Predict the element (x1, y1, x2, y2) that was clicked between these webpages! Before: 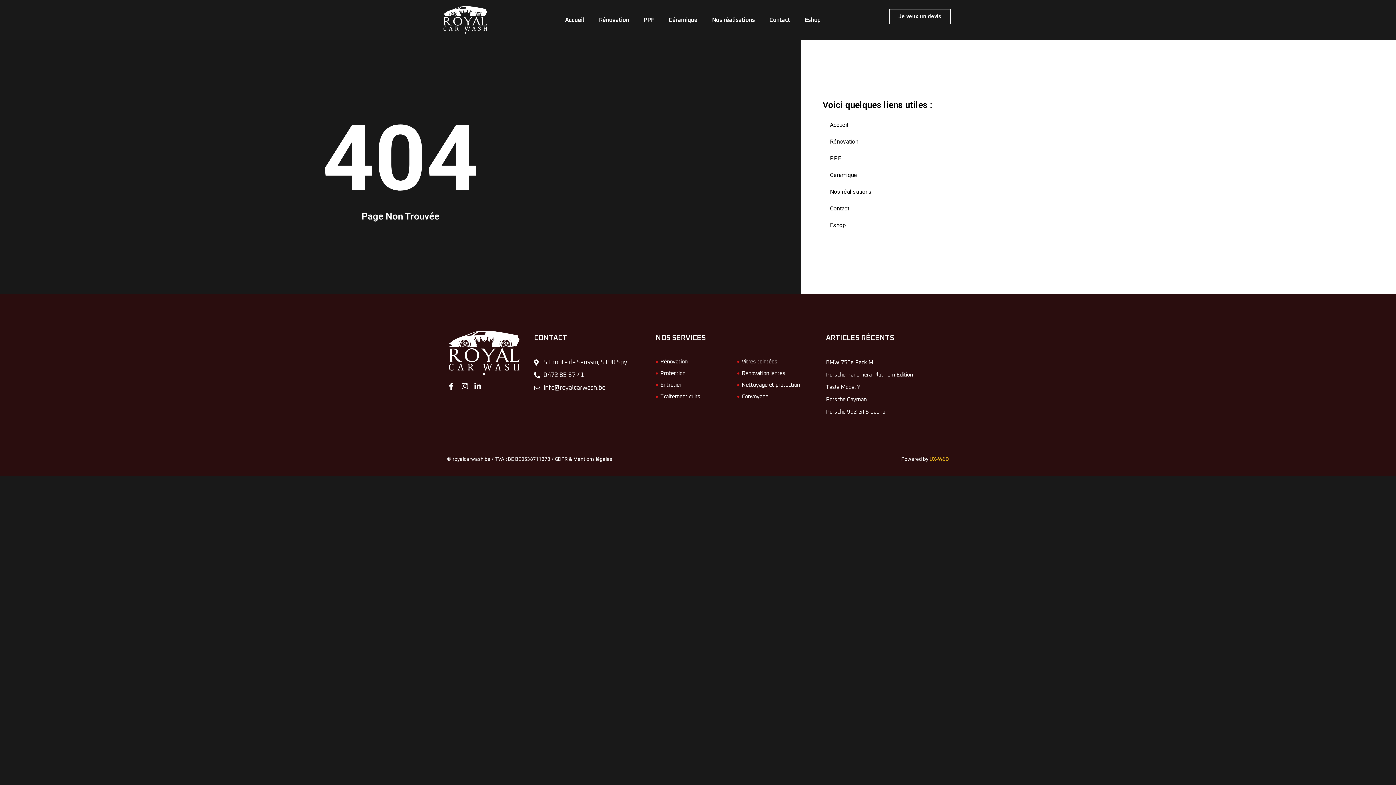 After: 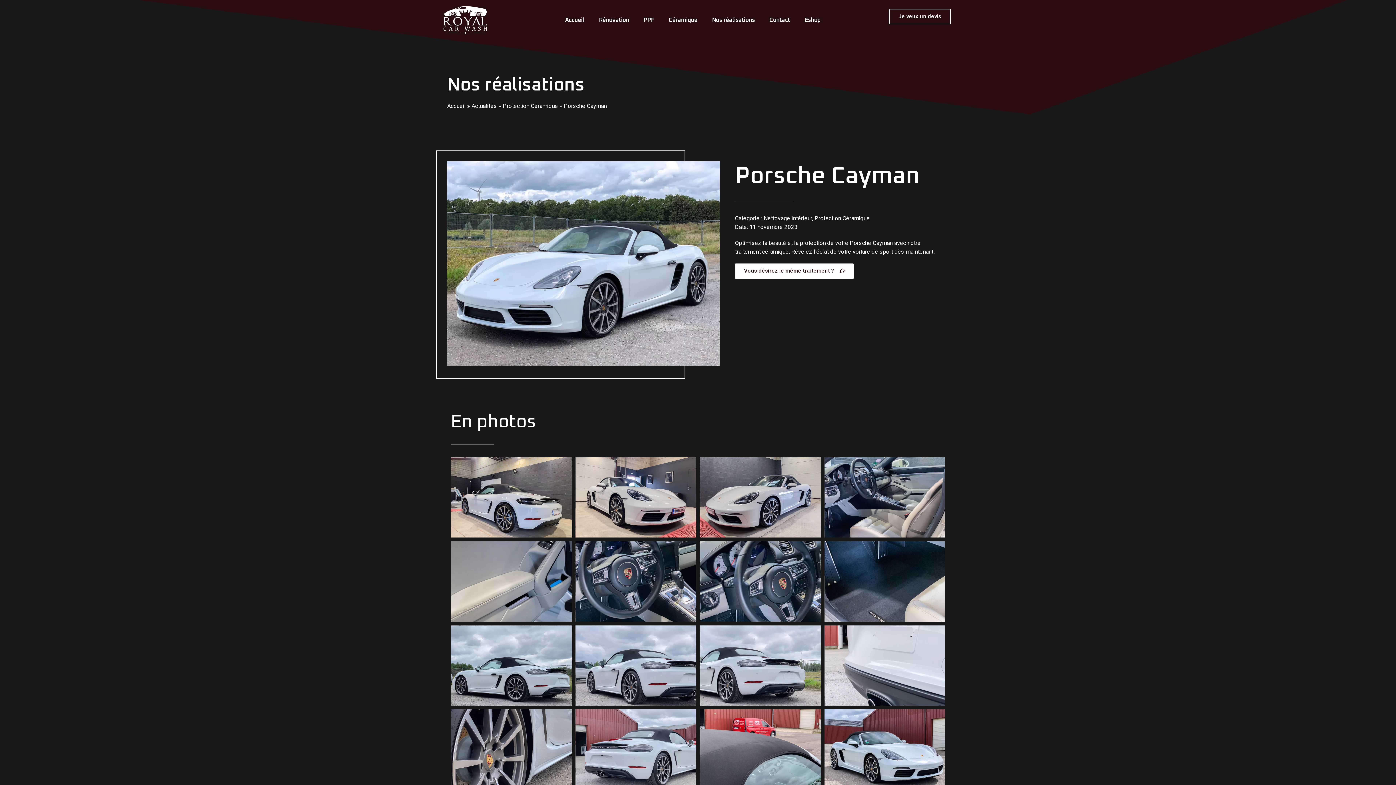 Action: label: Porsche Cayman bbox: (826, 397, 866, 402)